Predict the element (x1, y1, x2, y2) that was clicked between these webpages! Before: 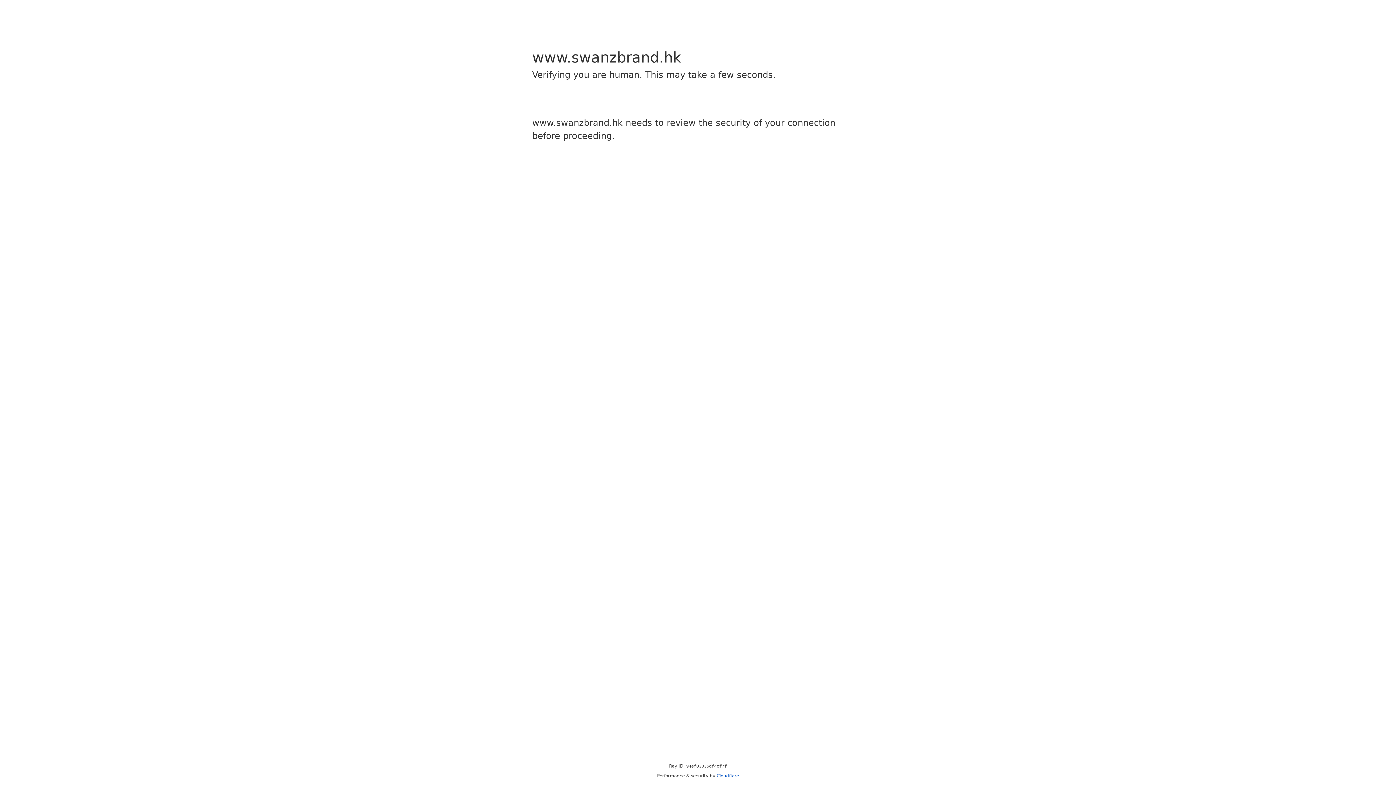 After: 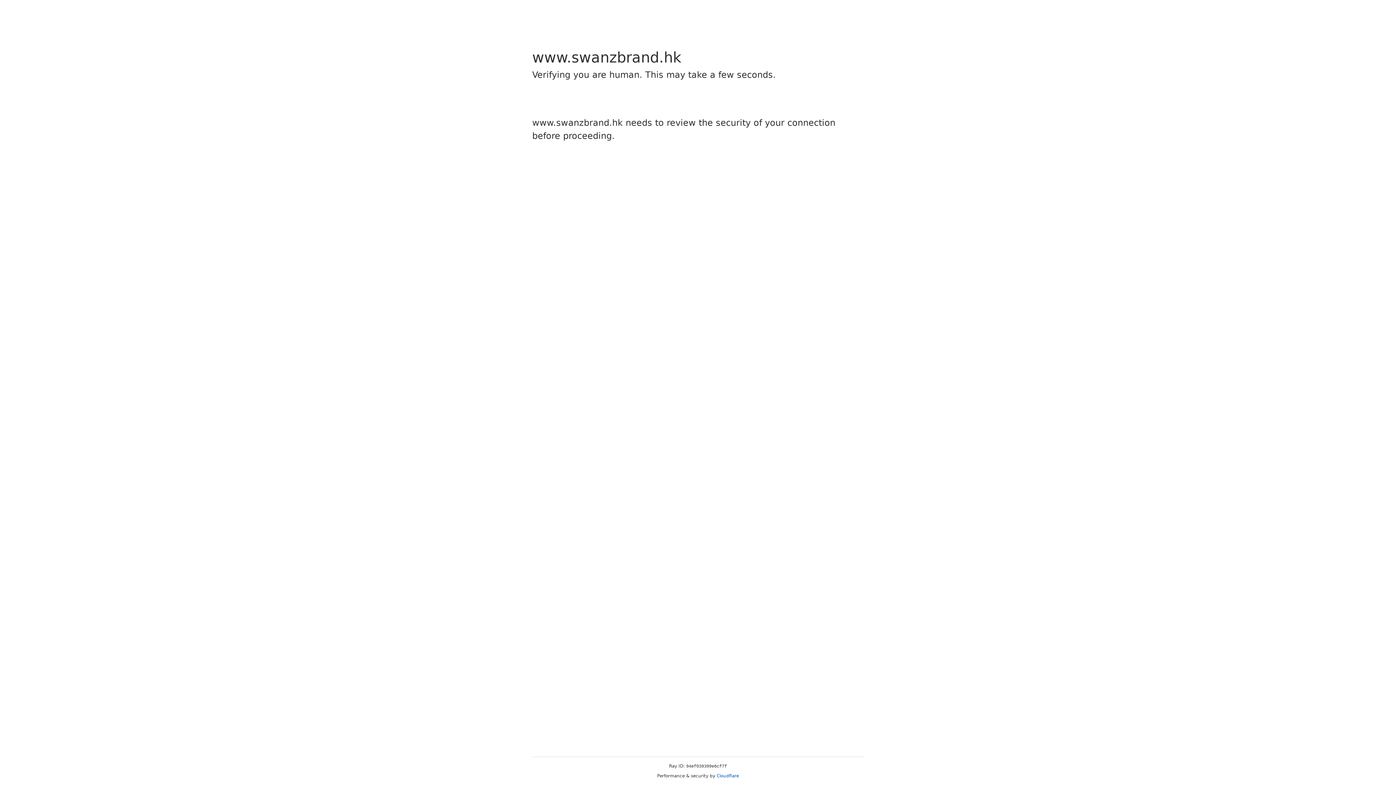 Action: label: Cloudflare bbox: (716, 773, 739, 778)